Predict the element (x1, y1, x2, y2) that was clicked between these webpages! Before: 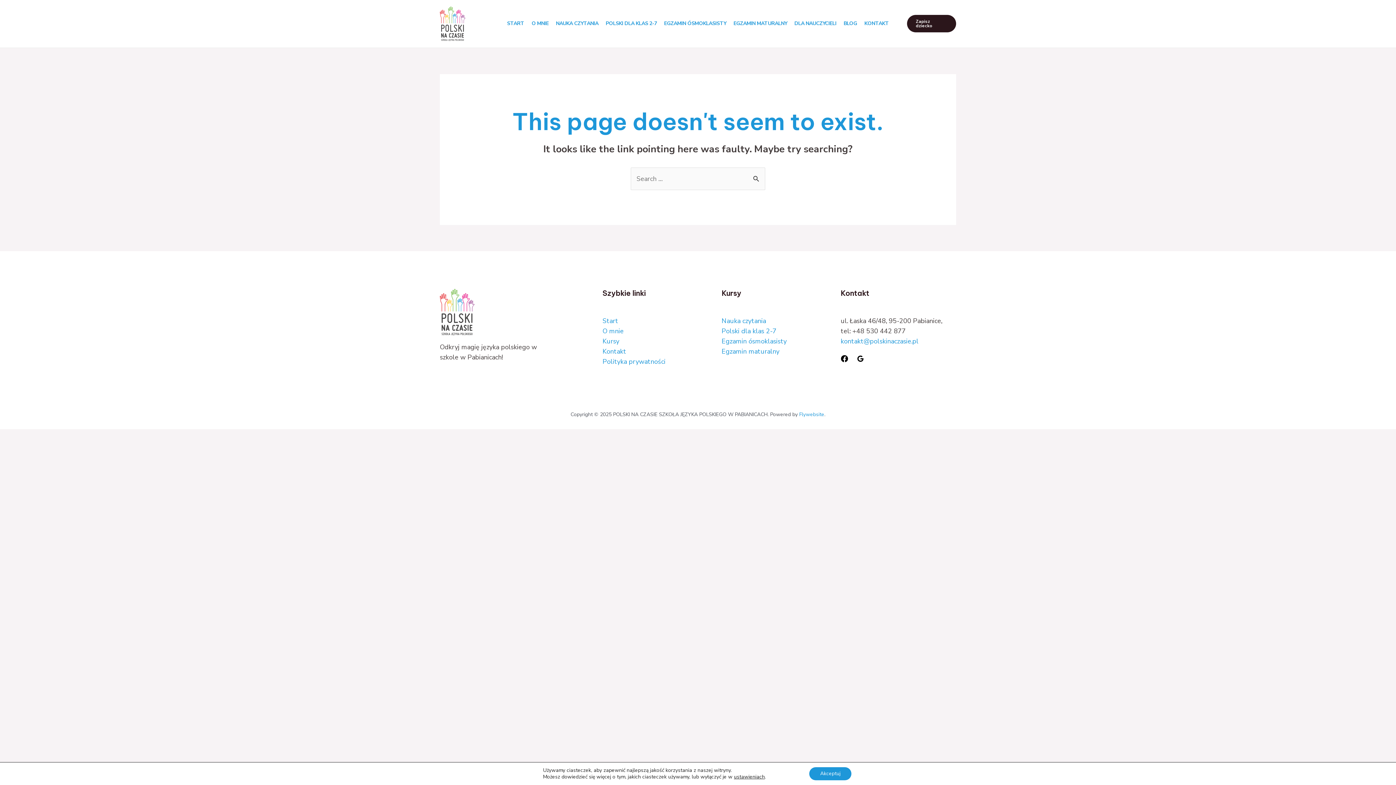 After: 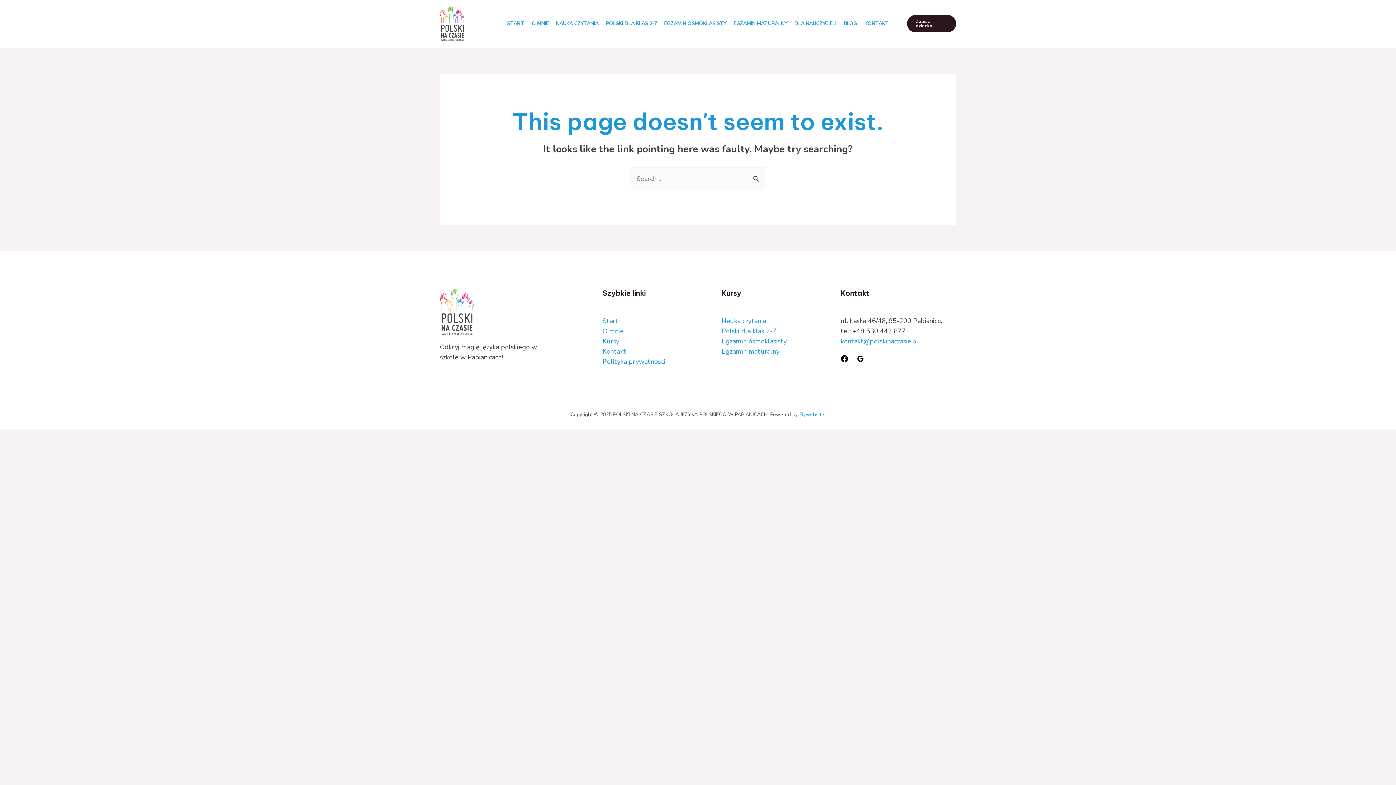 Action: label: Akceptuj bbox: (809, 767, 851, 780)